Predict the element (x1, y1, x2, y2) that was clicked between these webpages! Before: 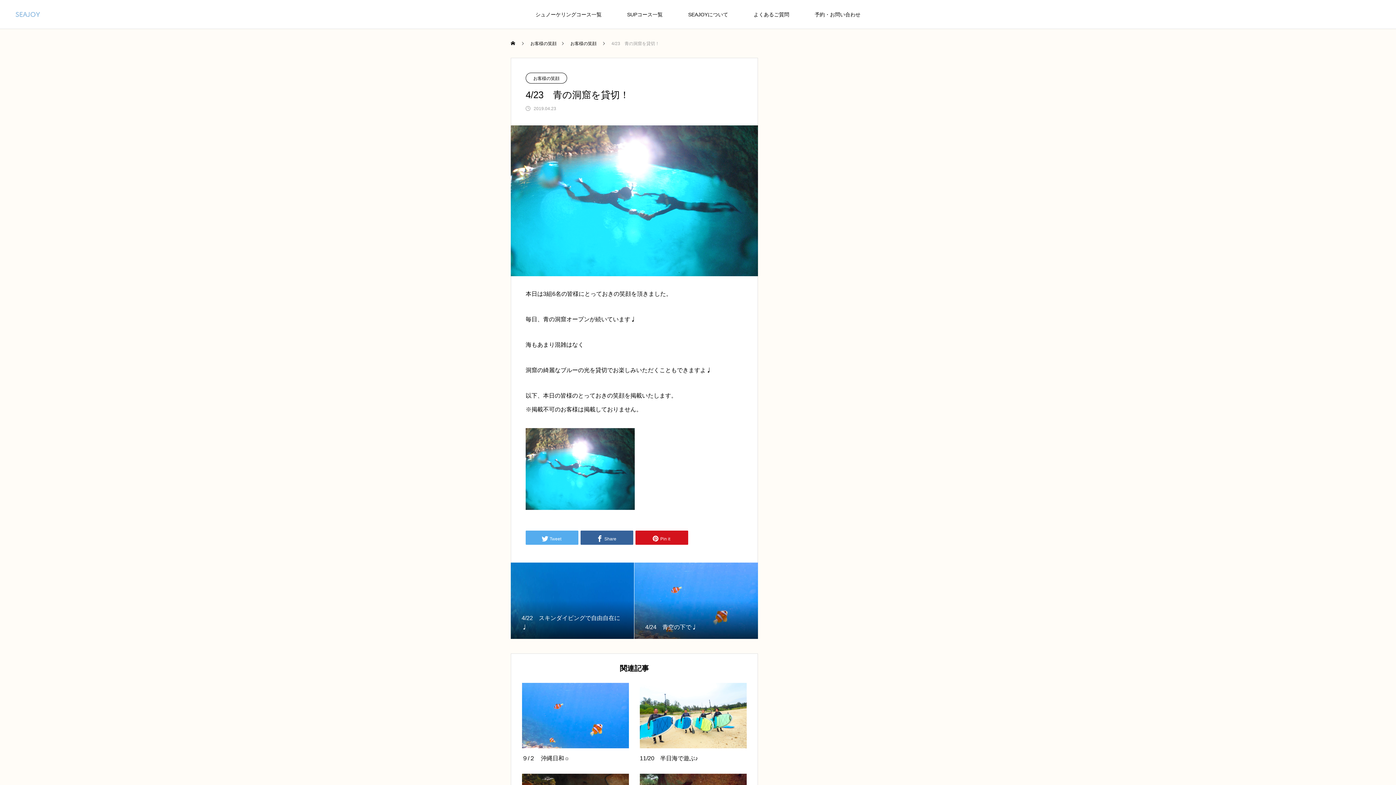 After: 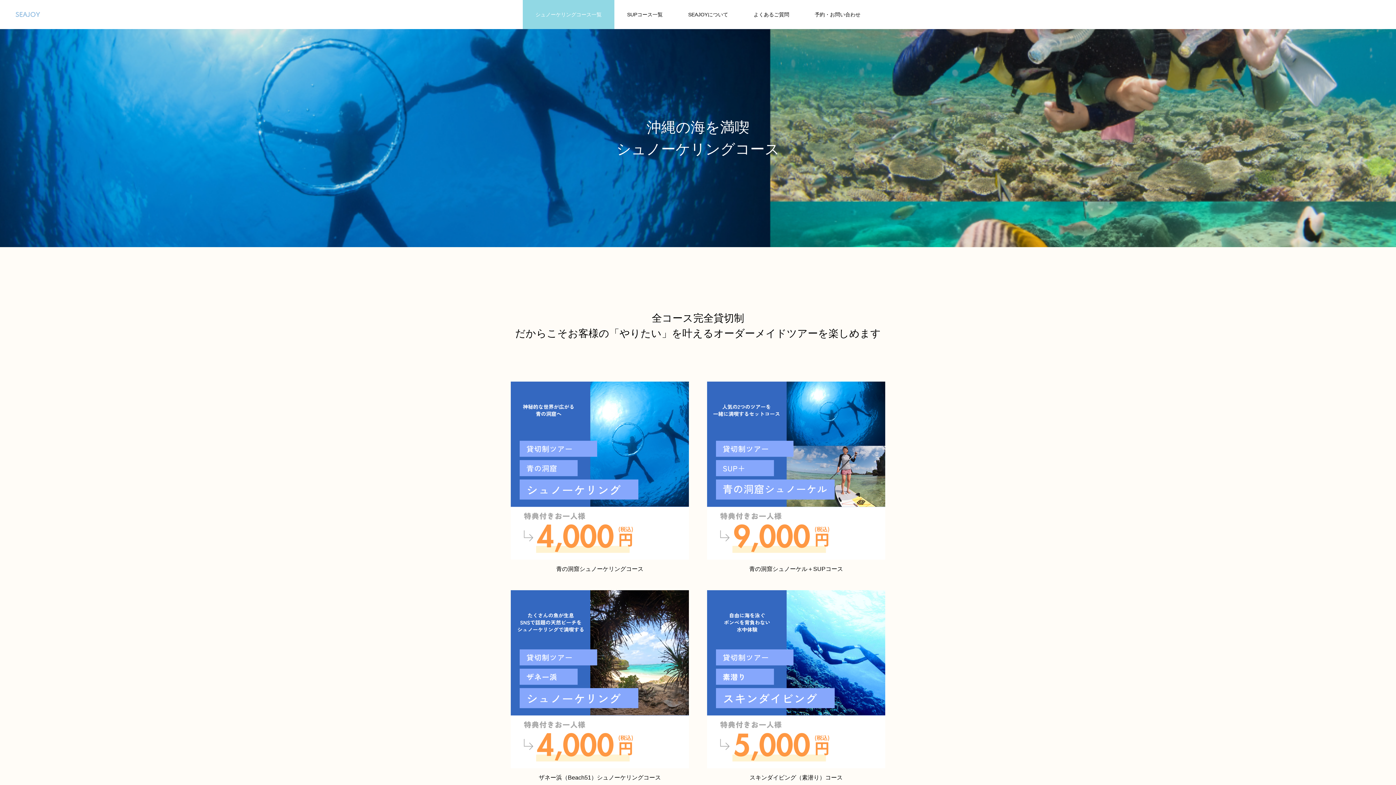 Action: label: シュノーケリングコース一覧 bbox: (522, 0, 614, 29)